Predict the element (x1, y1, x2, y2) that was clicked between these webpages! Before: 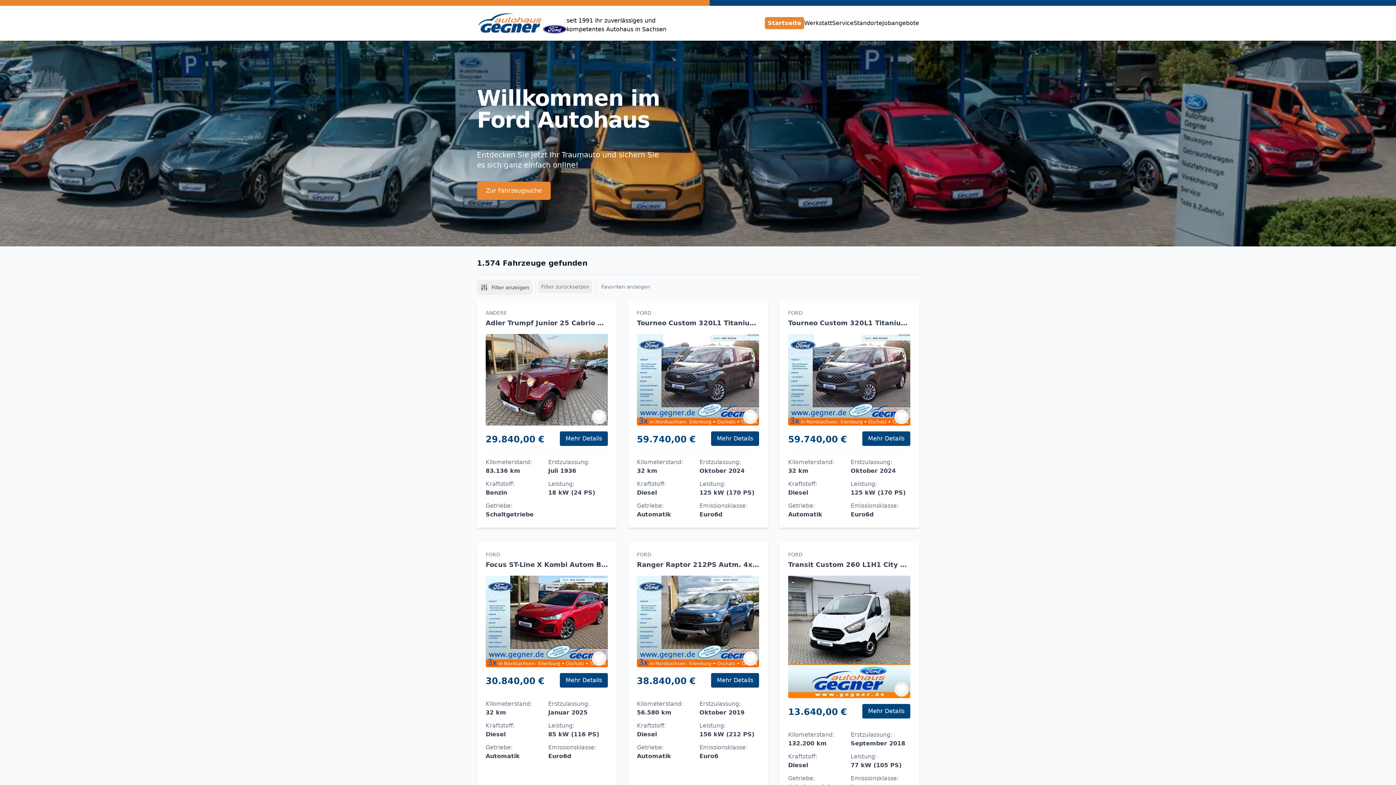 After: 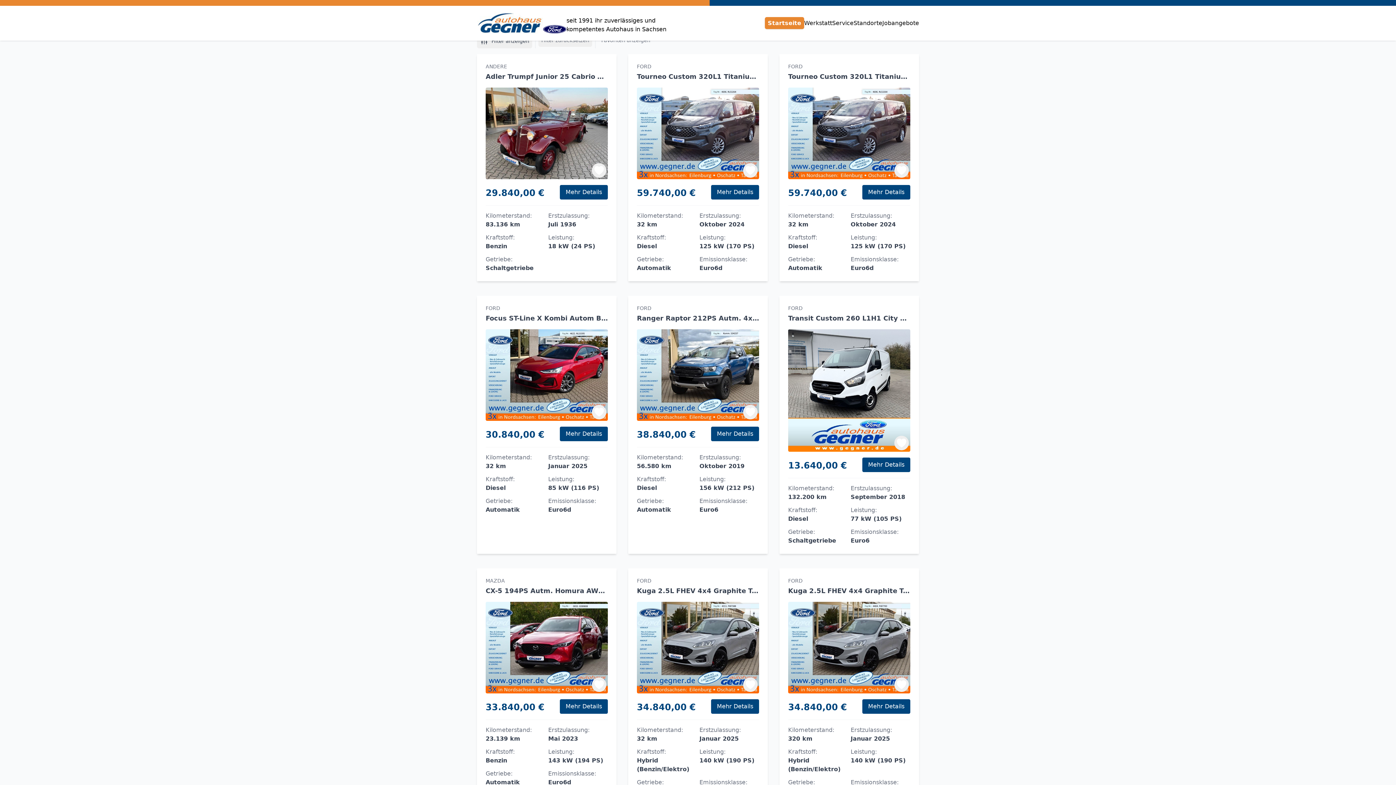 Action: bbox: (477, 181, 550, 200) label: Zur Fahrzeugsuche